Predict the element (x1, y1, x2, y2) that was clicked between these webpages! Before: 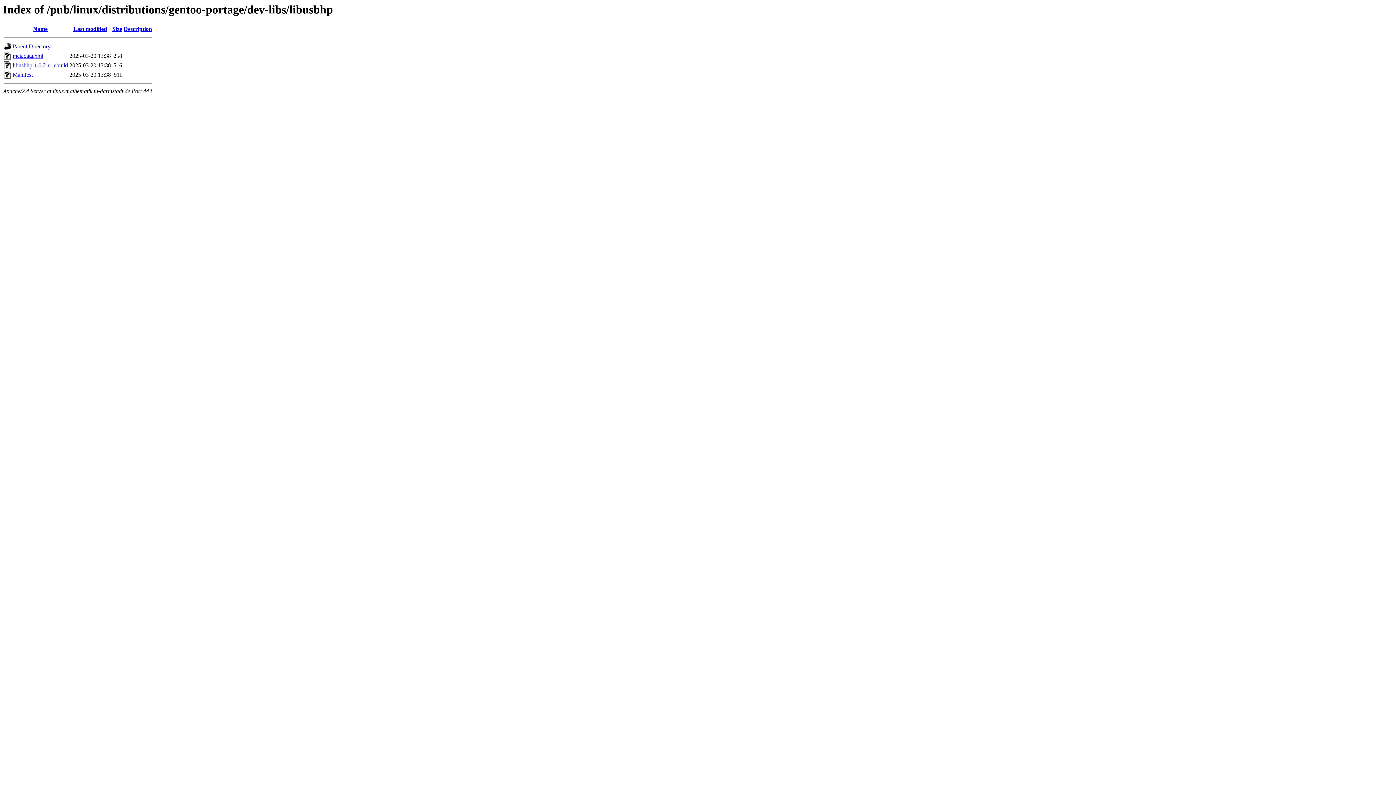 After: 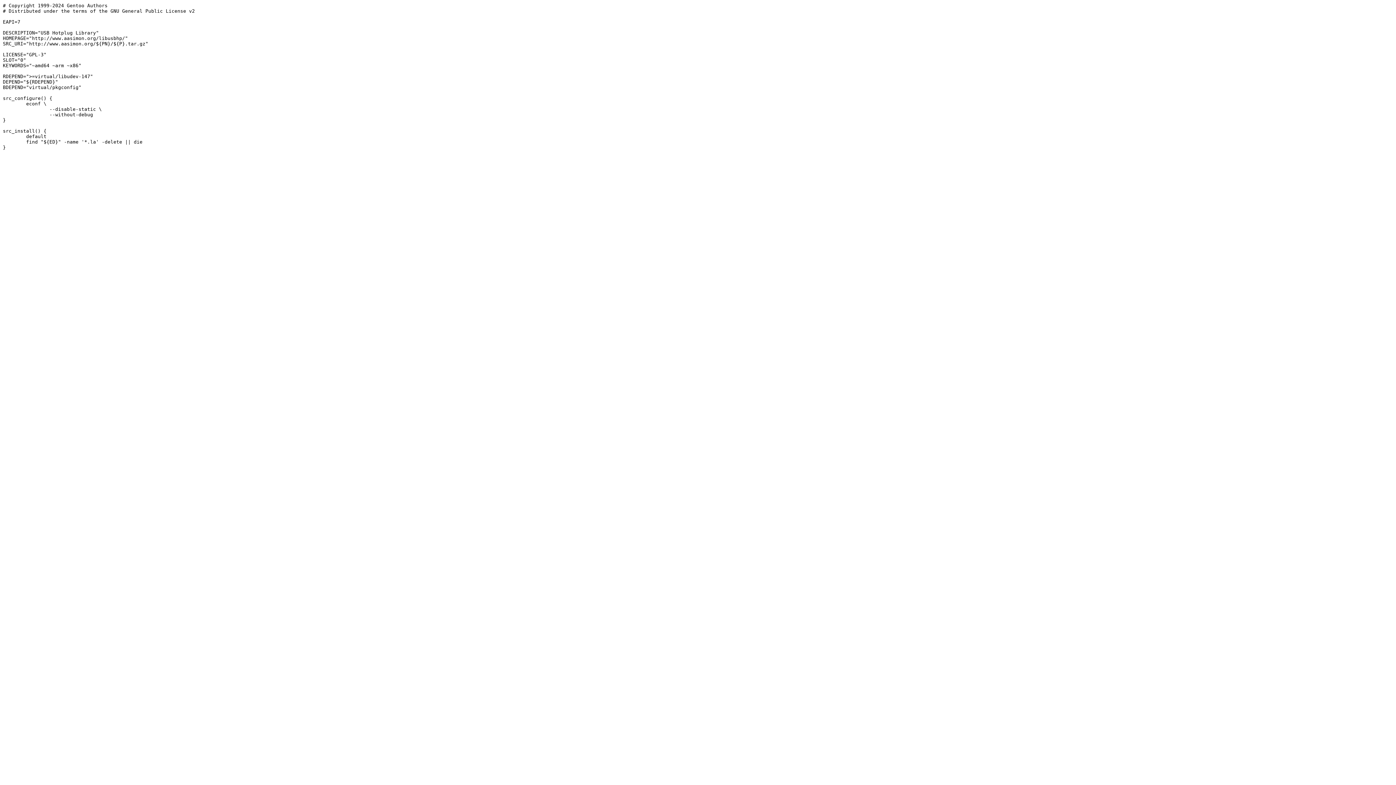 Action: label: libusbhp-1.0.2-r1.ebuild bbox: (12, 62, 68, 68)